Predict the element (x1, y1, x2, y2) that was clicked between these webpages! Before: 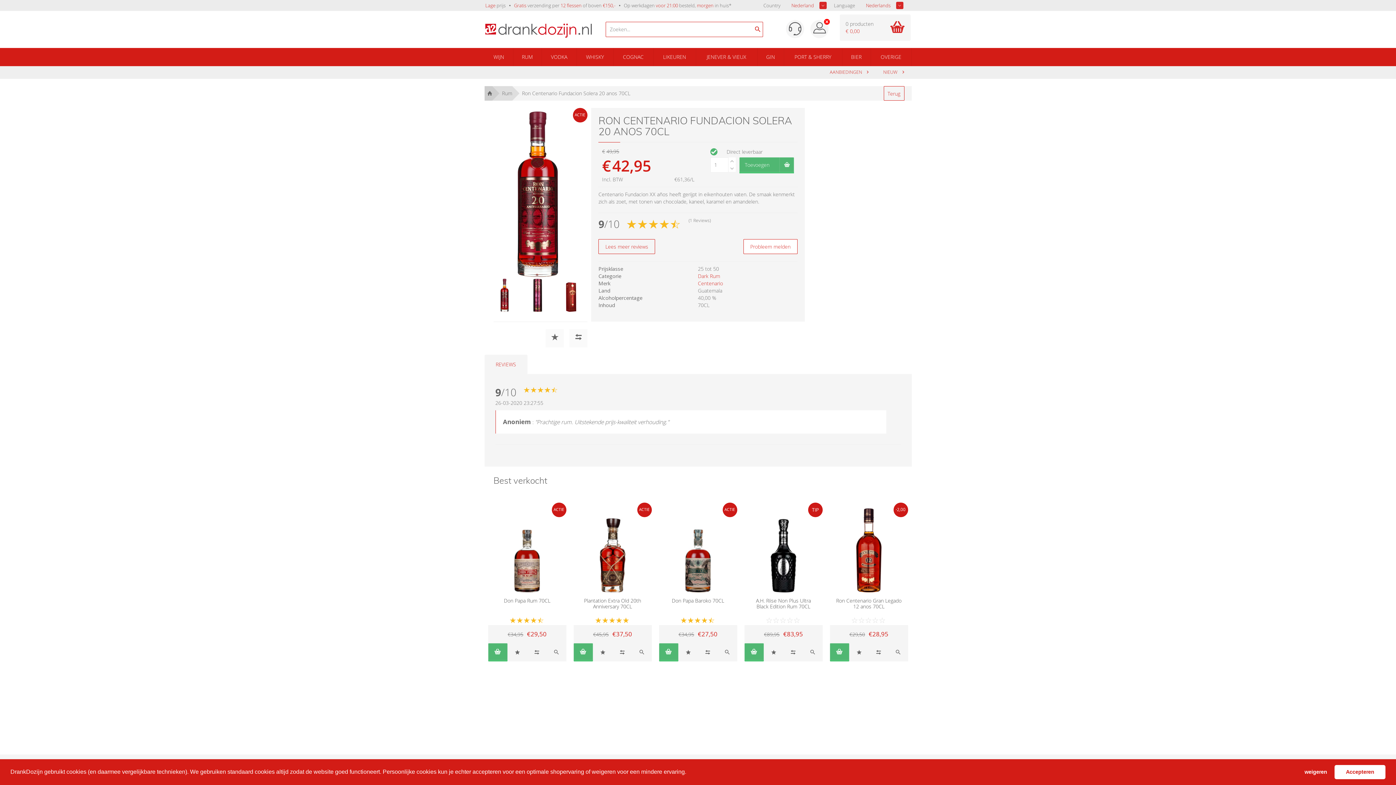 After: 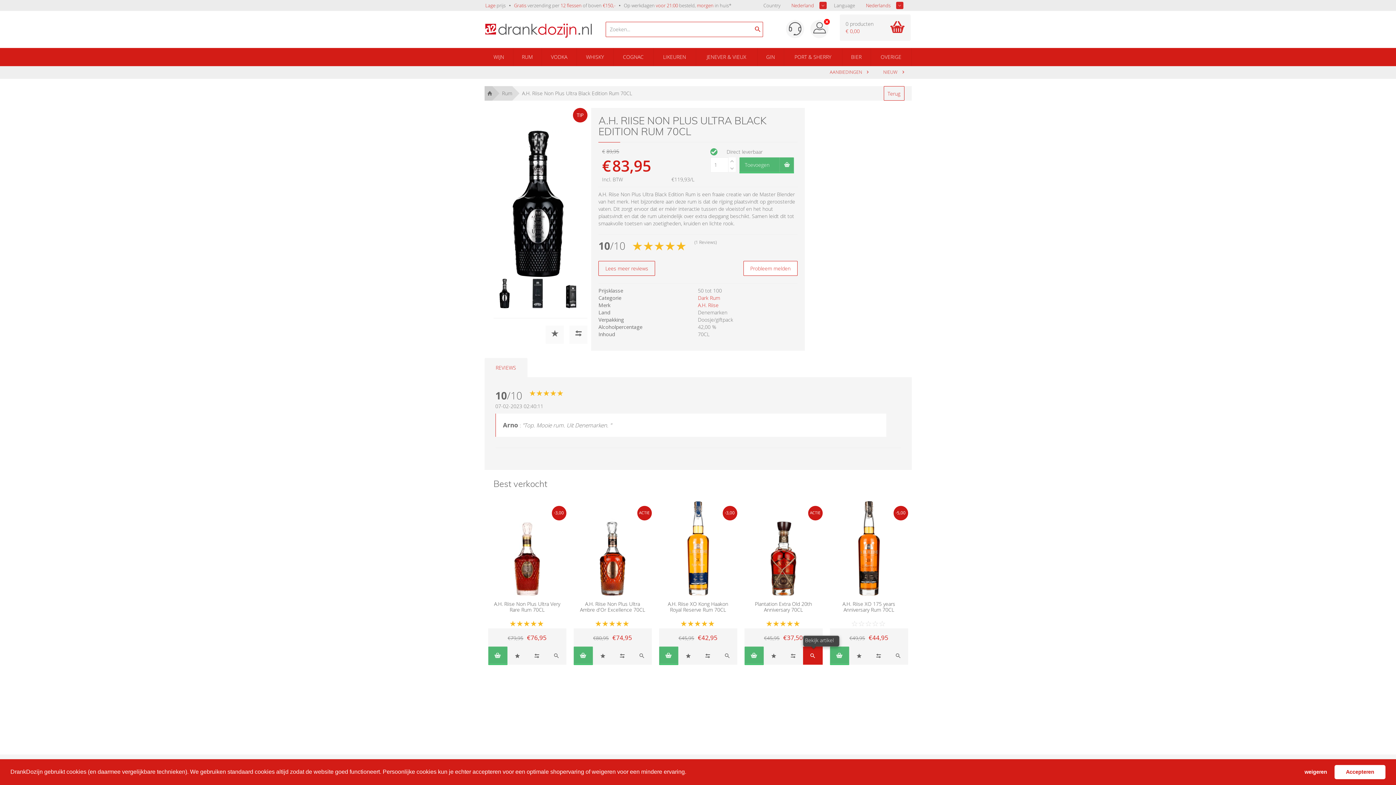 Action: bbox: (803, 643, 822, 661)